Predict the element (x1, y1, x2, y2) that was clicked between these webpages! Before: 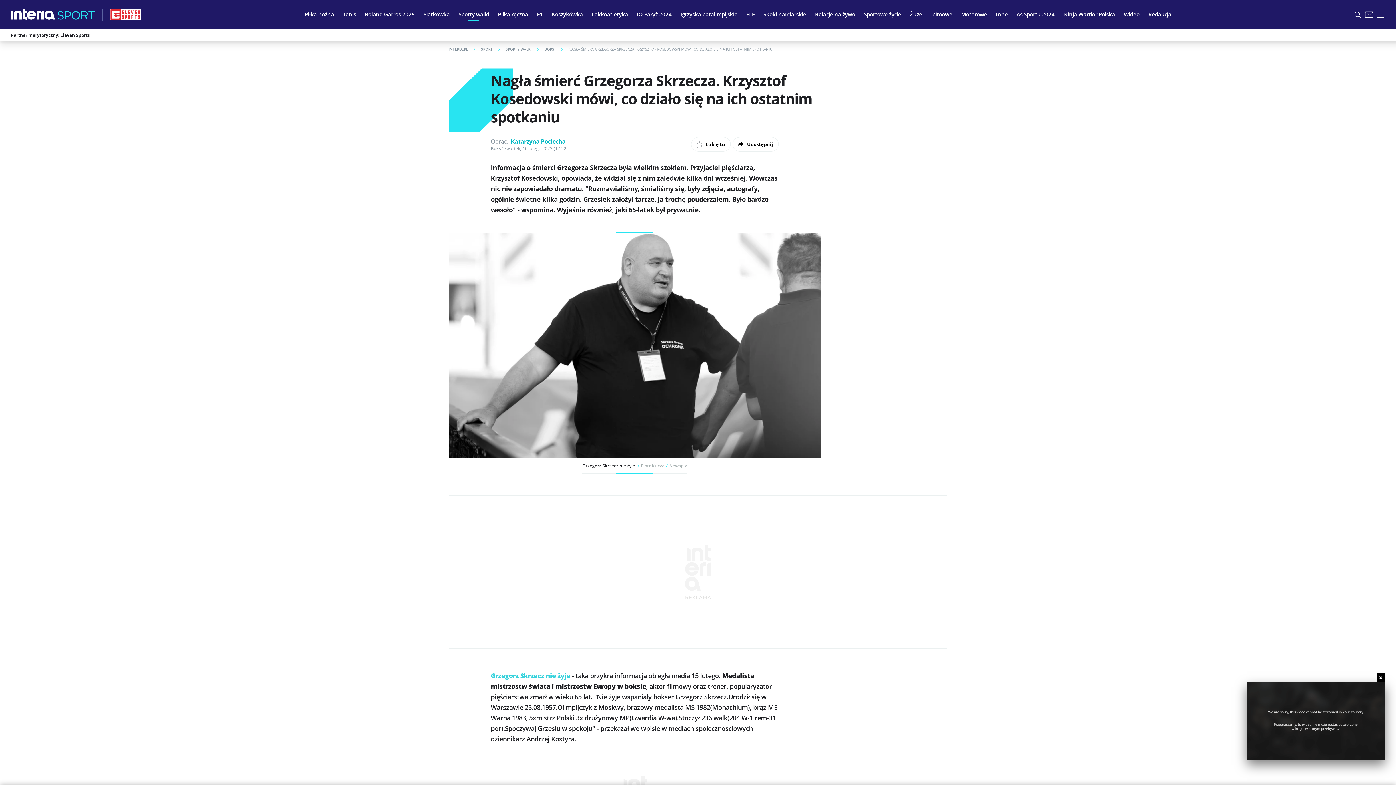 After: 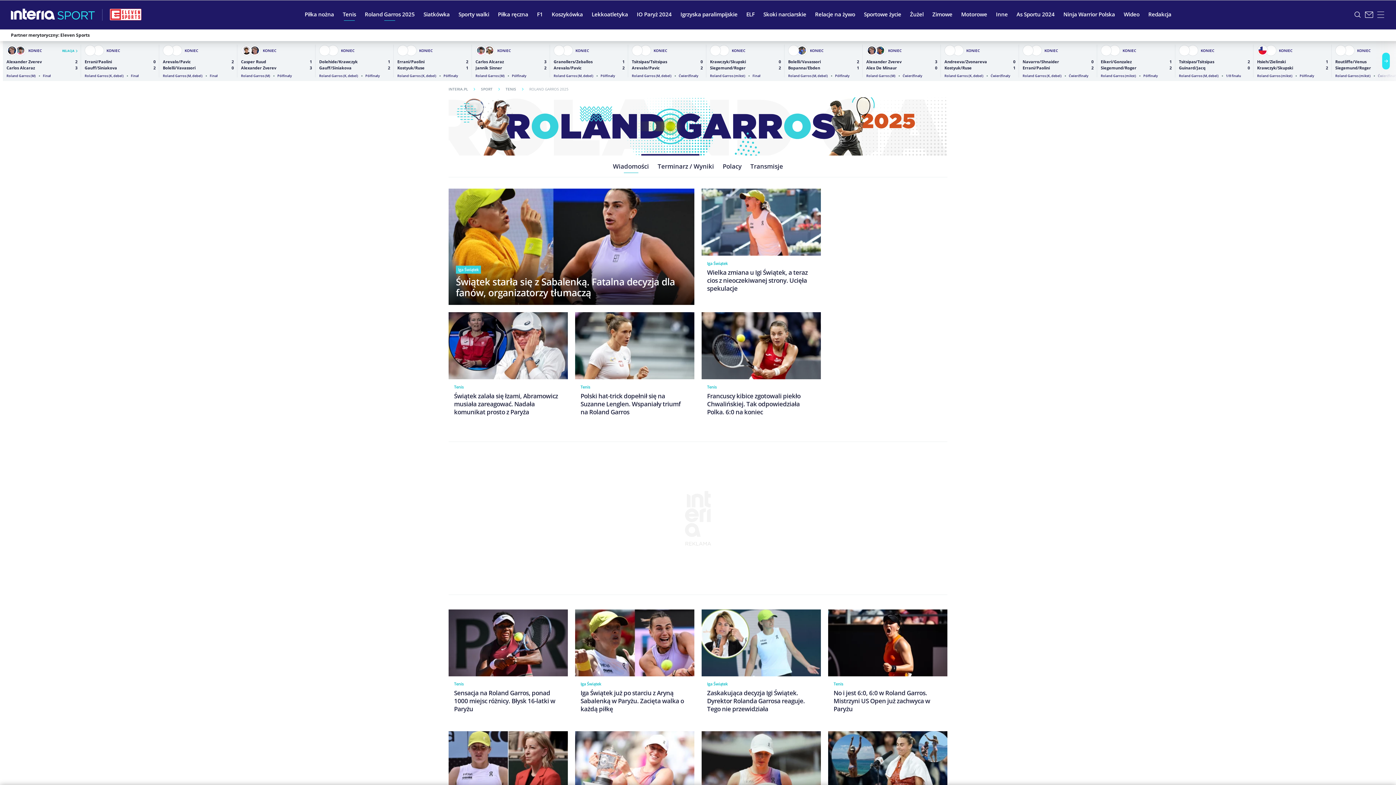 Action: label: Roland Garros 2025 bbox: (360, 5, 419, 23)